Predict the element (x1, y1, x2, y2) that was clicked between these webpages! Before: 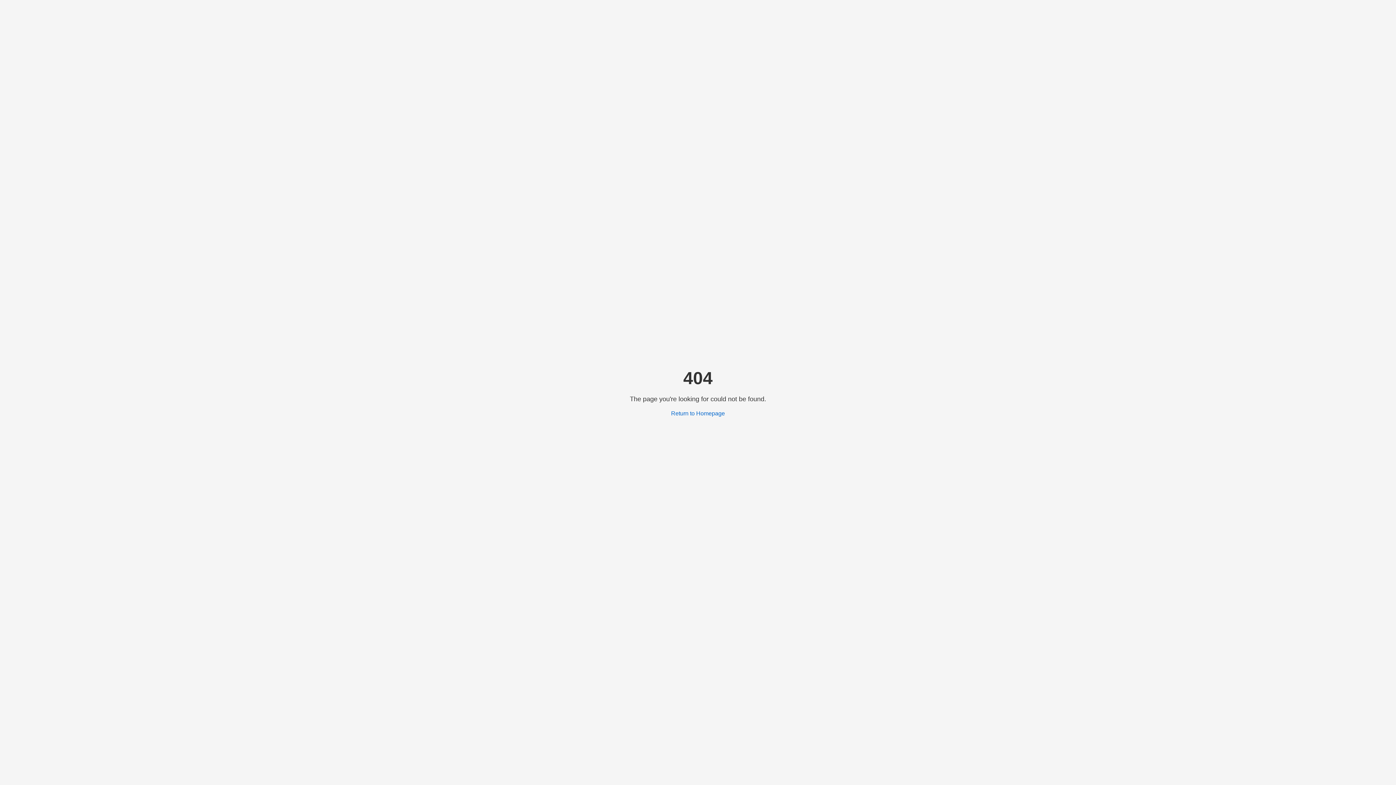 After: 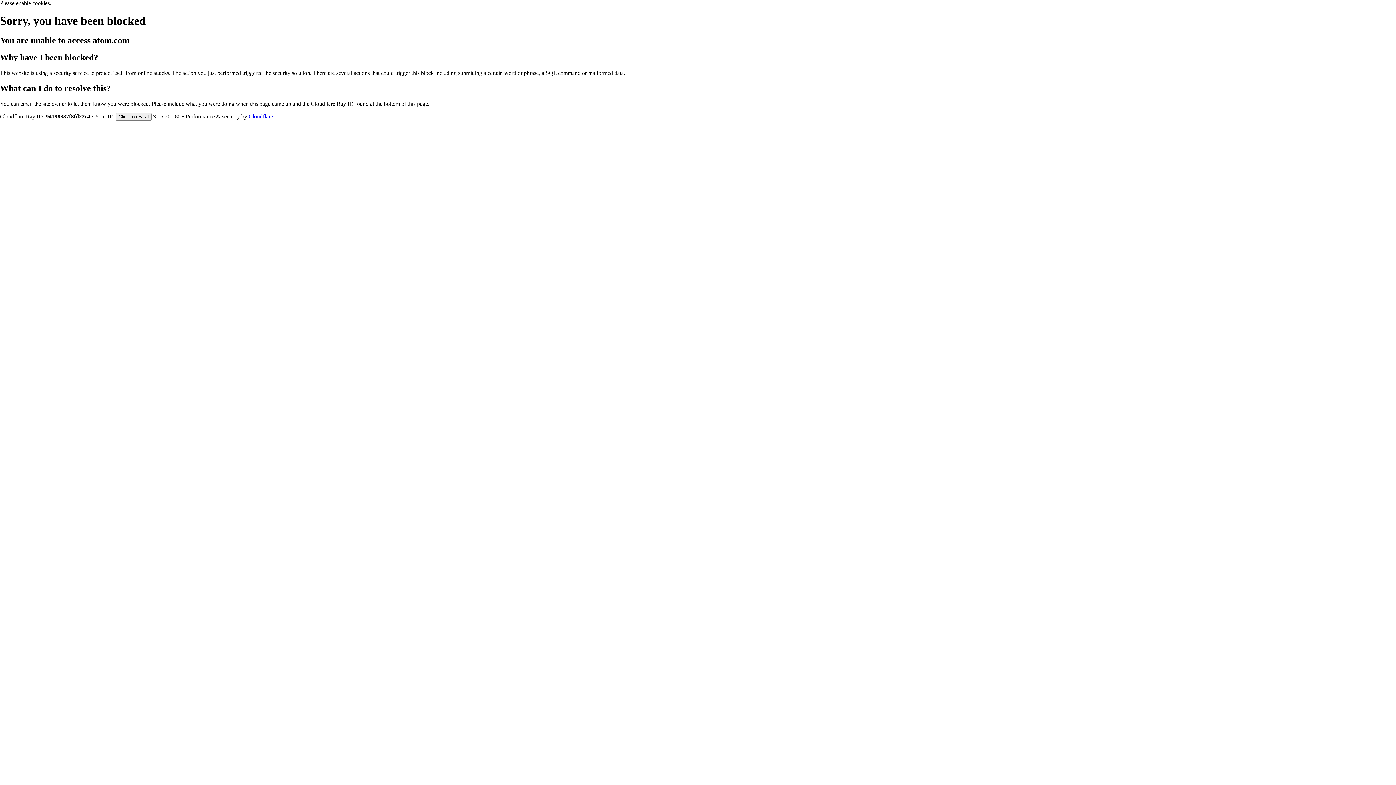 Action: label: Return to Homepage bbox: (671, 410, 725, 416)